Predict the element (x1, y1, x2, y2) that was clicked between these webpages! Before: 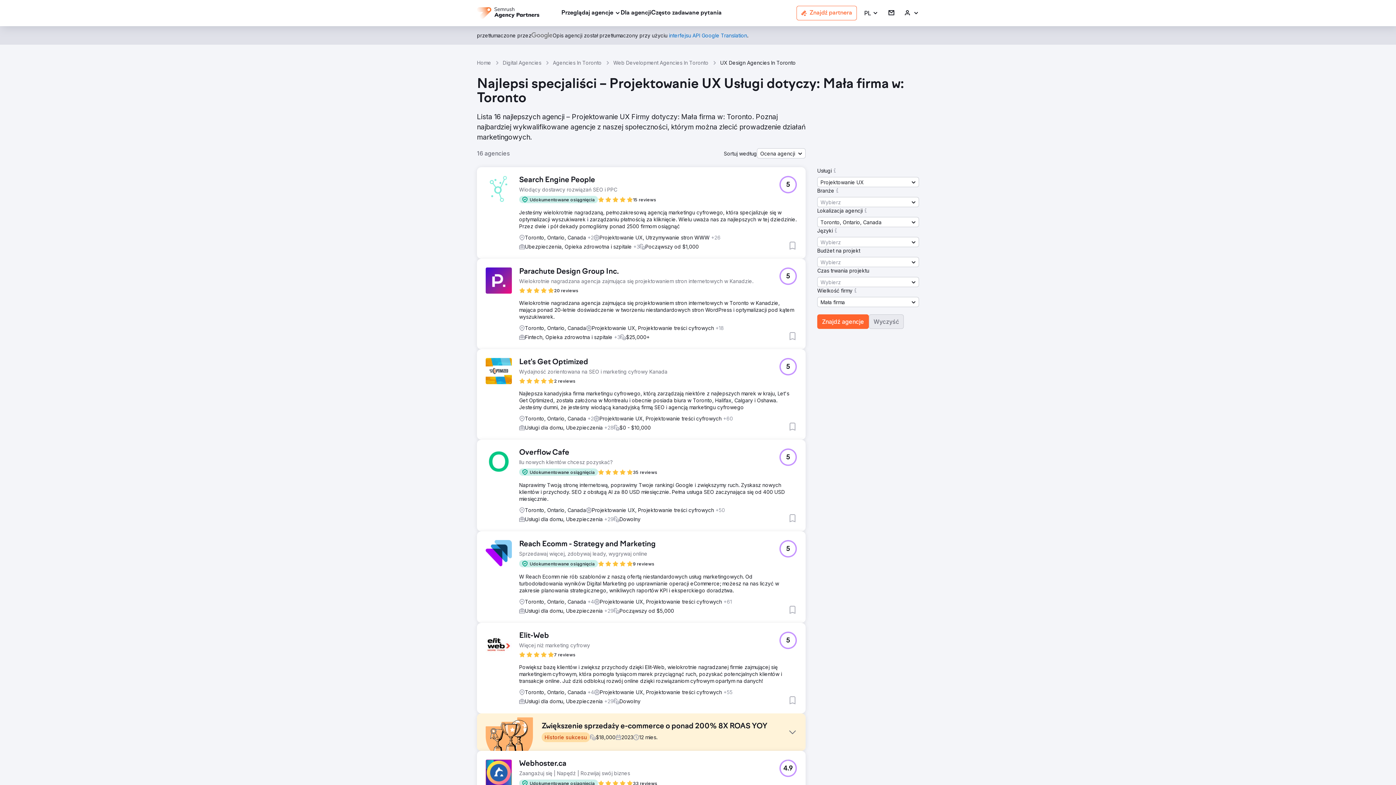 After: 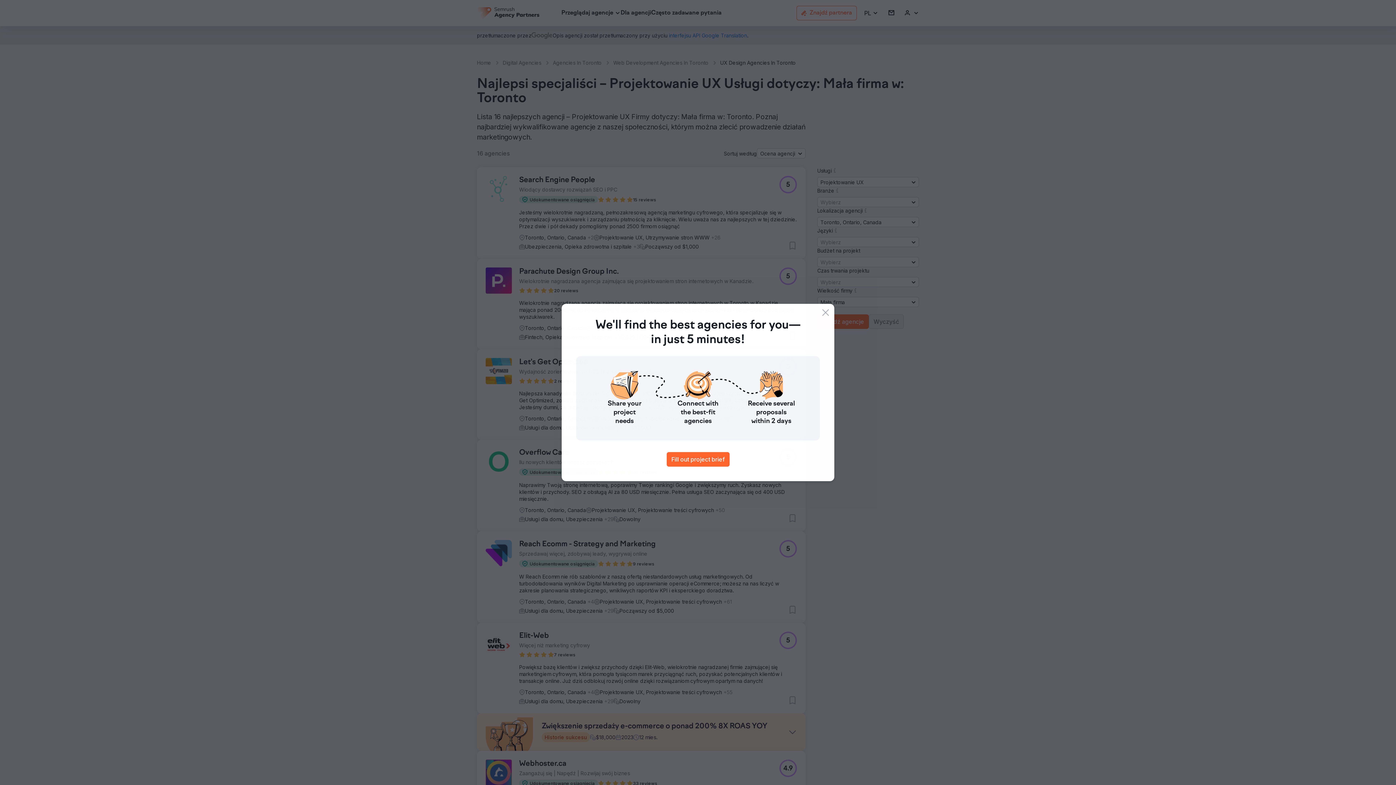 Action: bbox: (852, 287, 858, 294)